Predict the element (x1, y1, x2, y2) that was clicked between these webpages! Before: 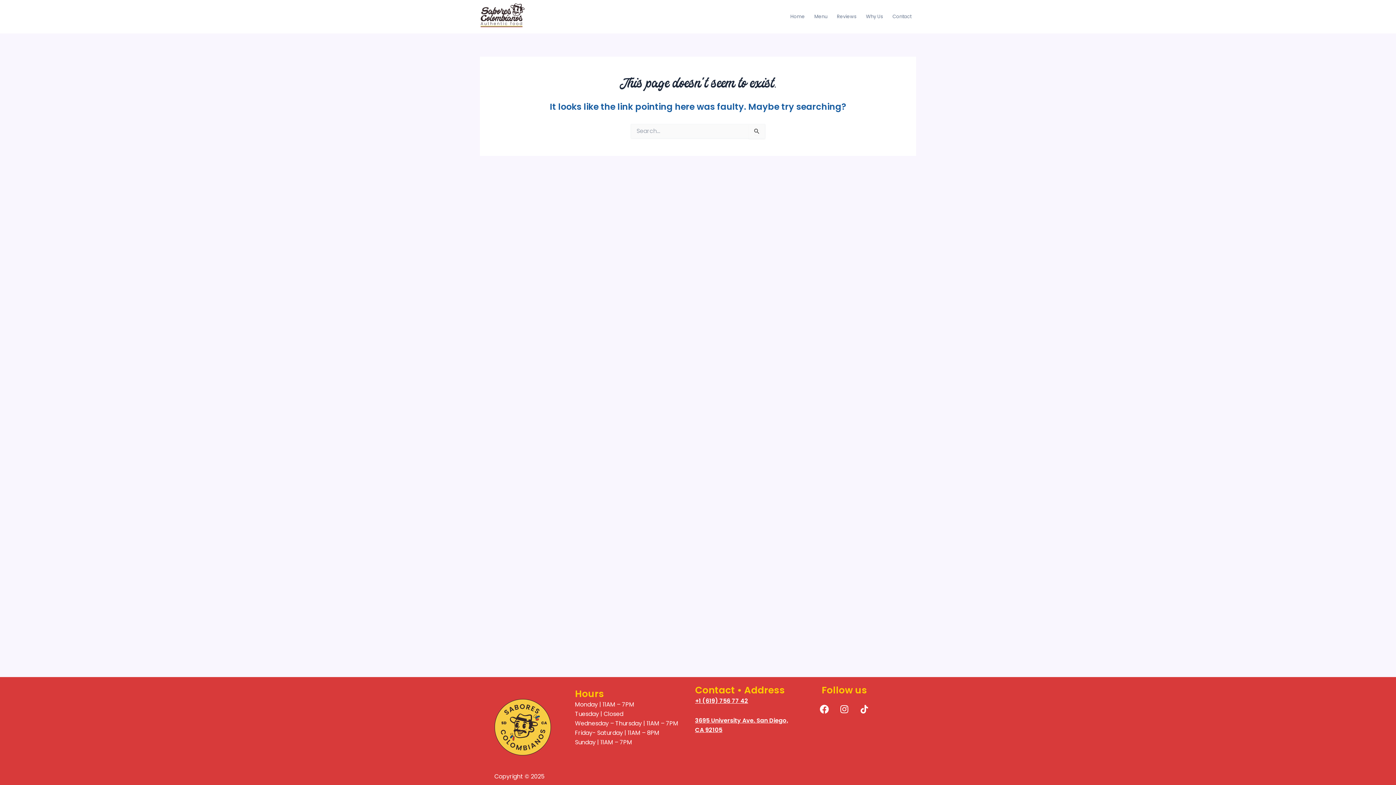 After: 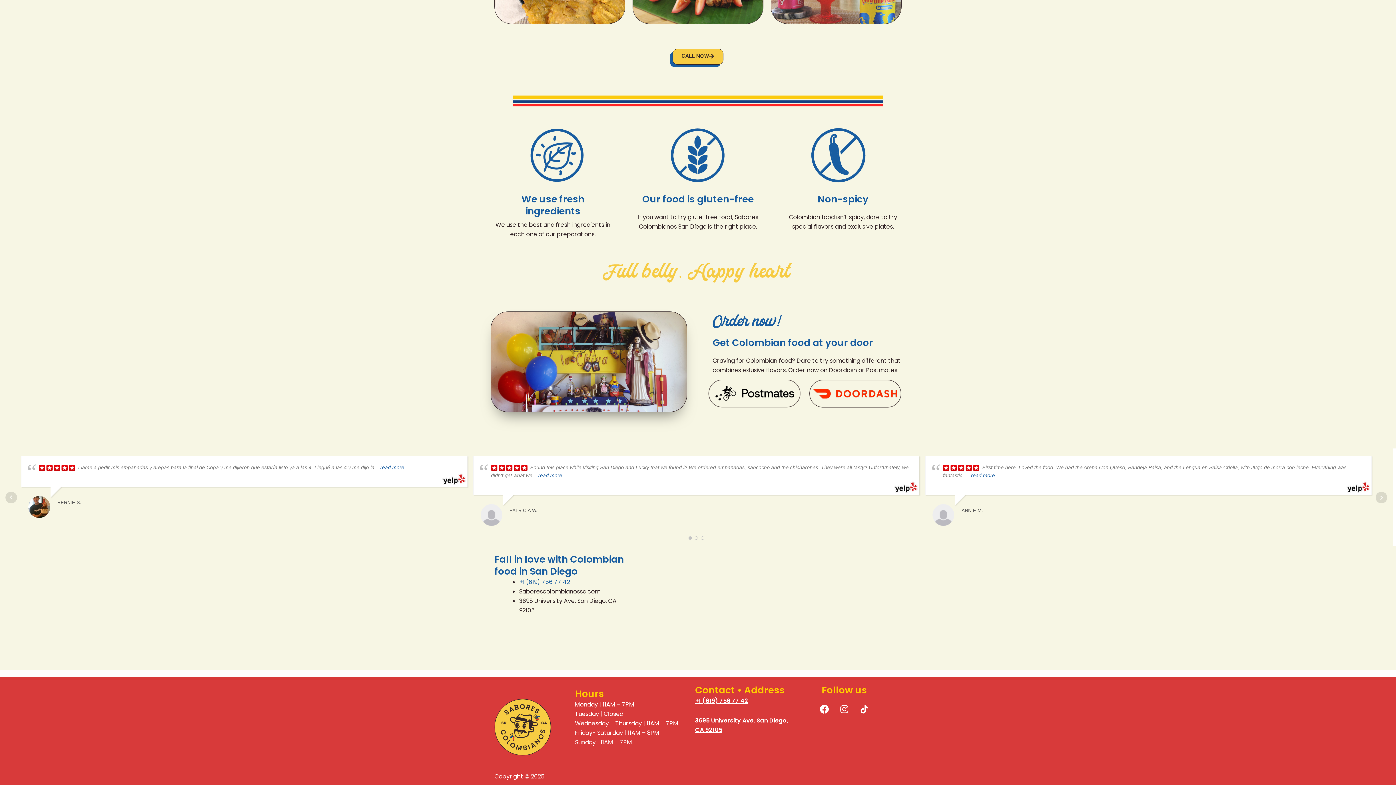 Action: label: Reviews bbox: (832, 7, 861, 25)